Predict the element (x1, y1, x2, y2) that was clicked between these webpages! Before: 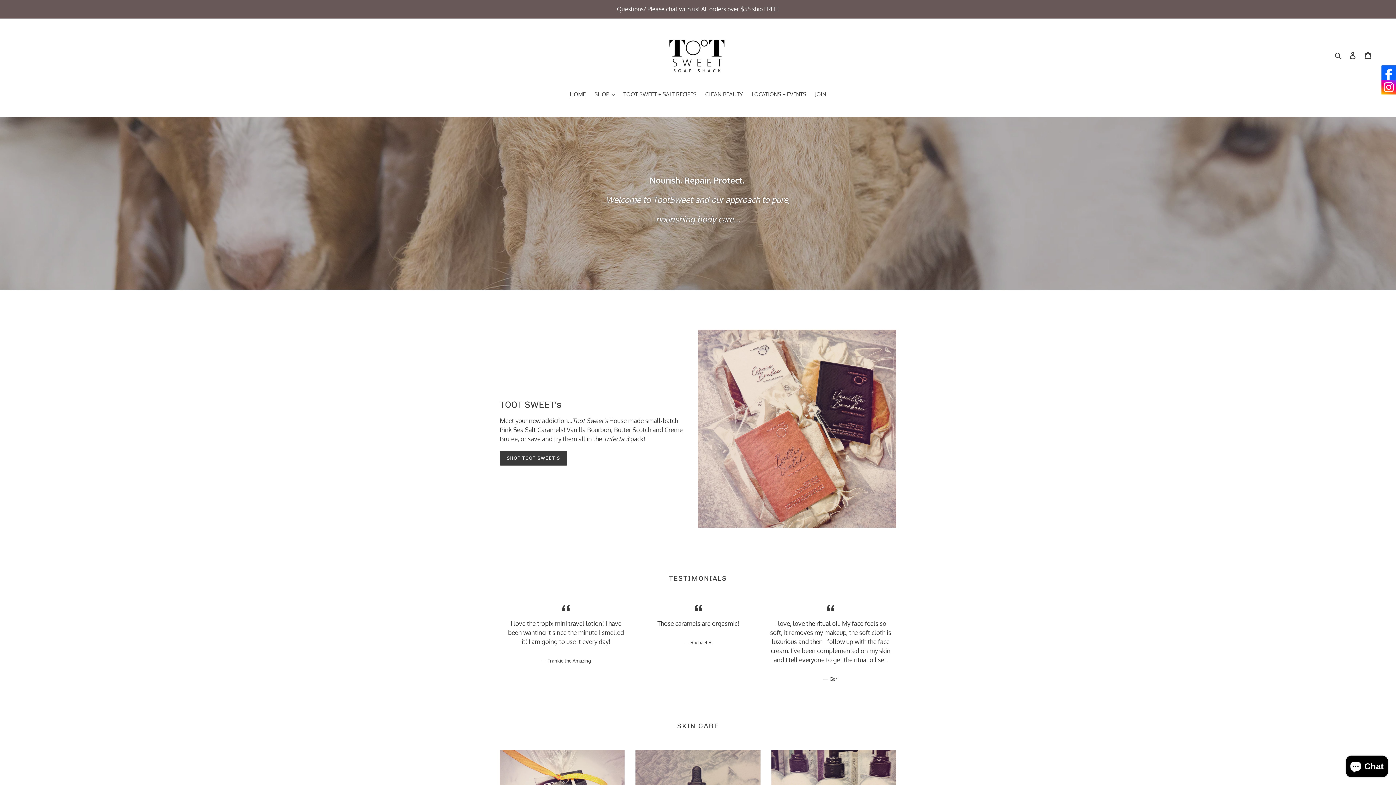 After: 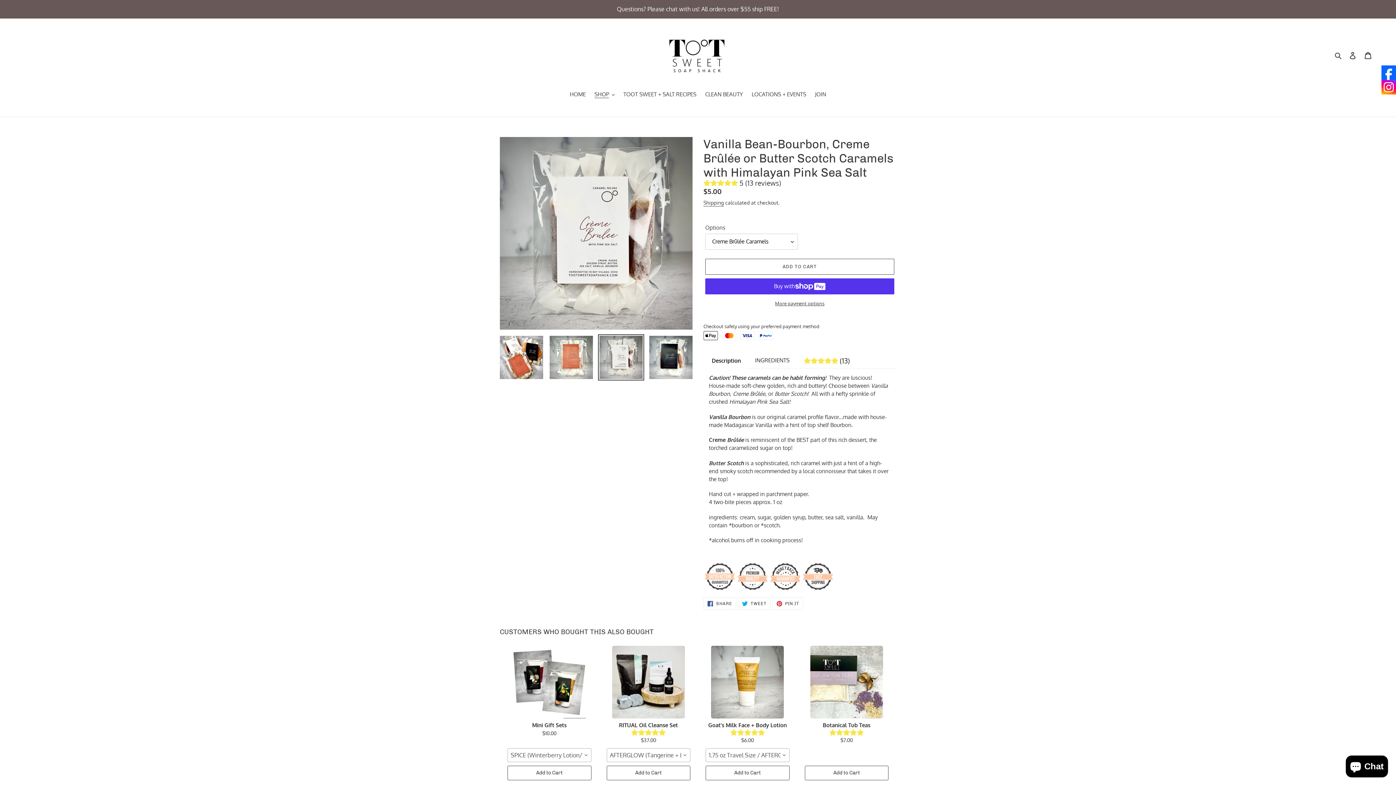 Action: bbox: (566, 426, 611, 434) label: Vanilla Bourbon